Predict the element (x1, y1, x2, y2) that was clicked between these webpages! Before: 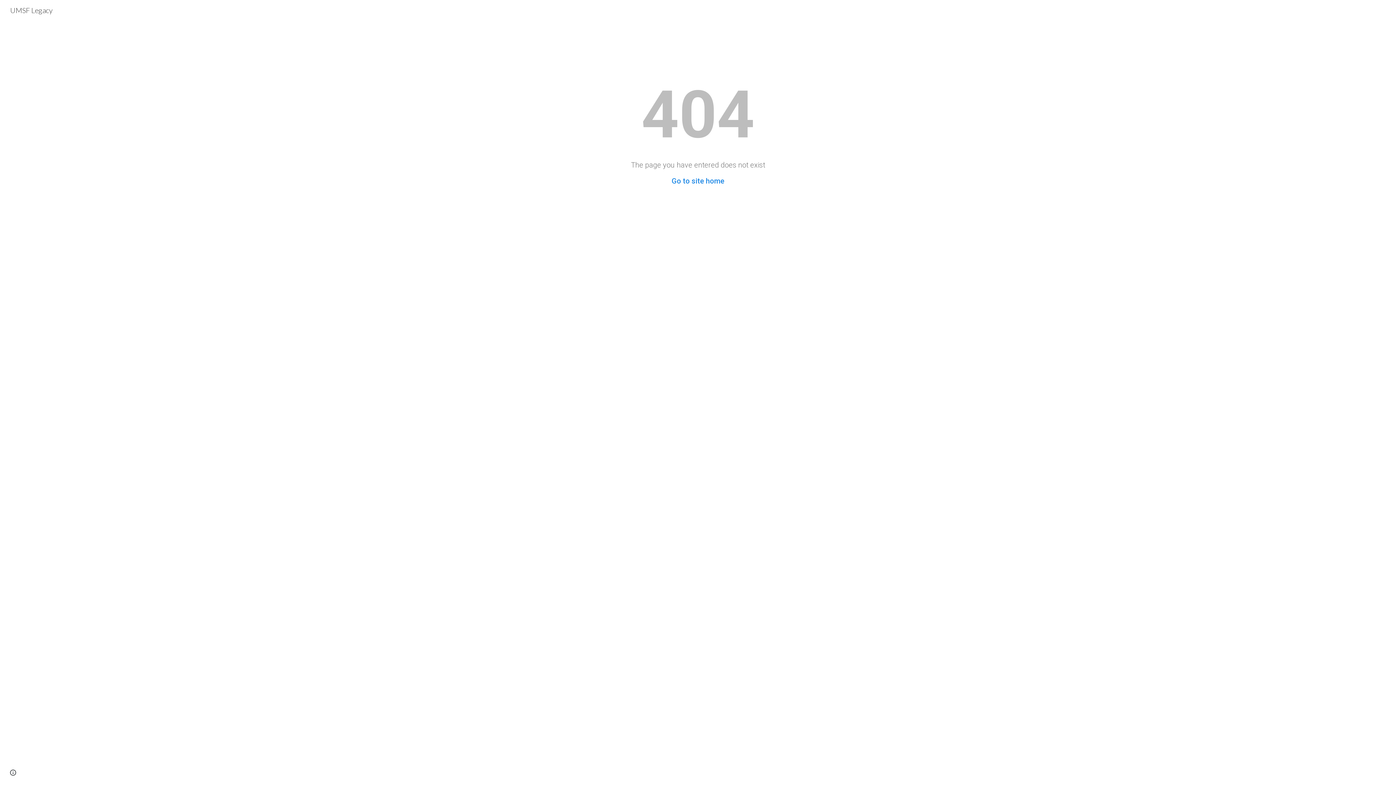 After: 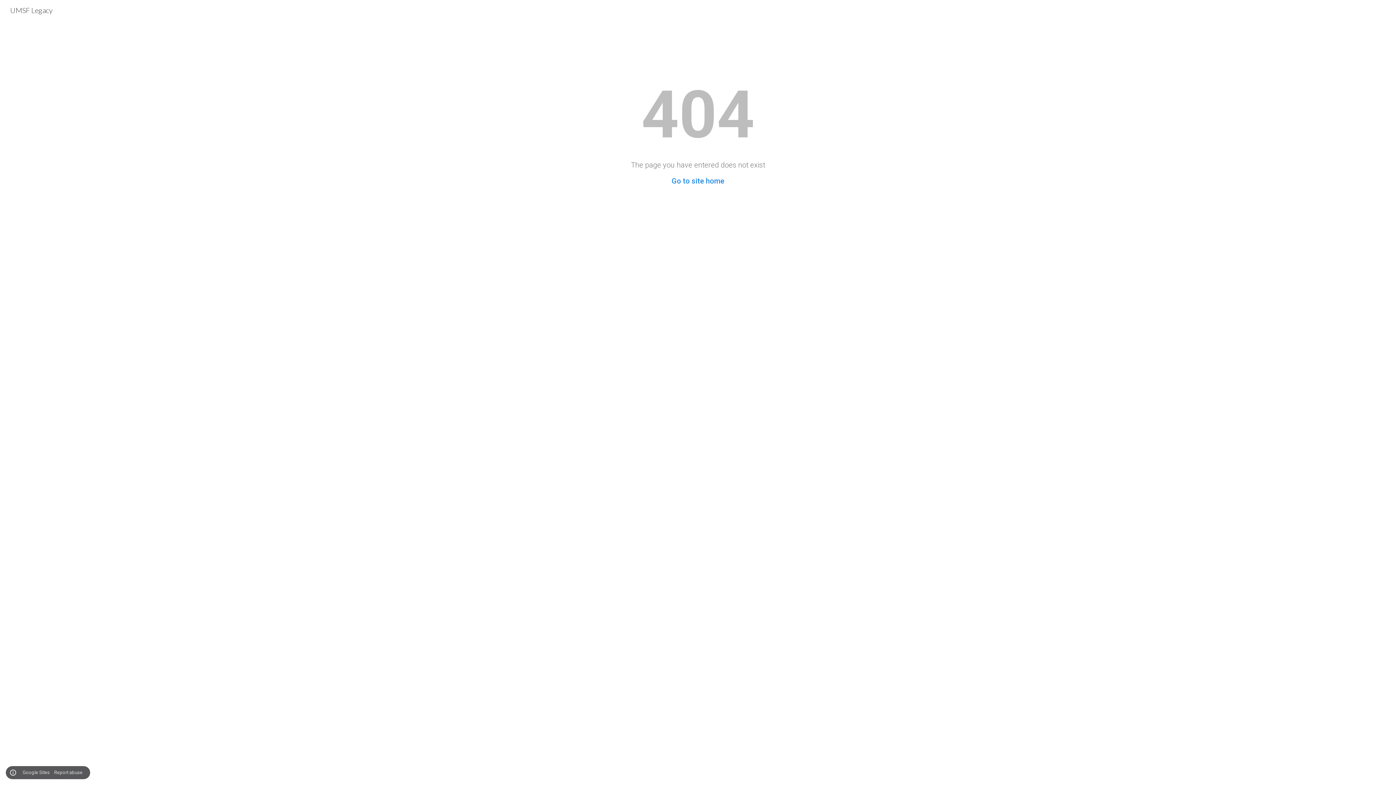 Action: bbox: (8, 768, 18, 778) label: Site actions